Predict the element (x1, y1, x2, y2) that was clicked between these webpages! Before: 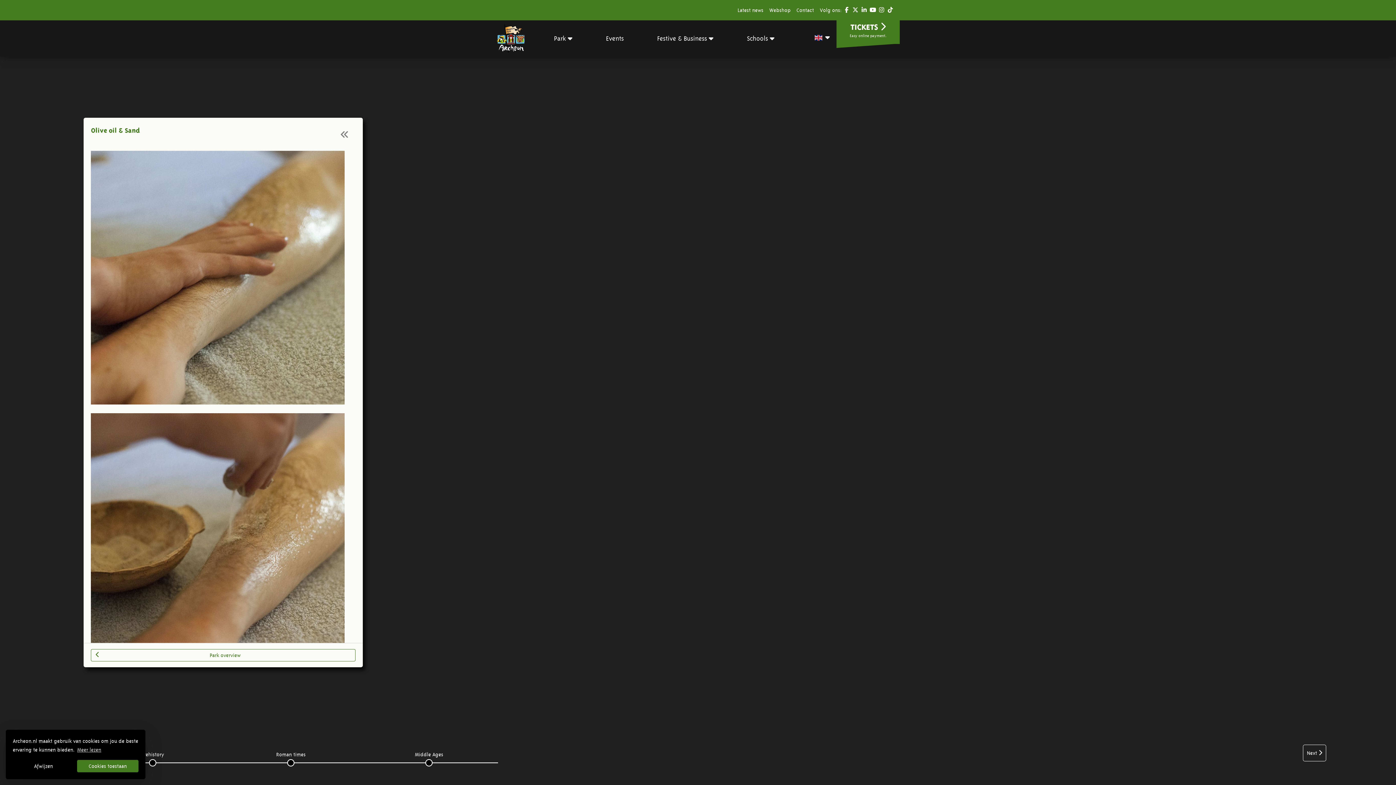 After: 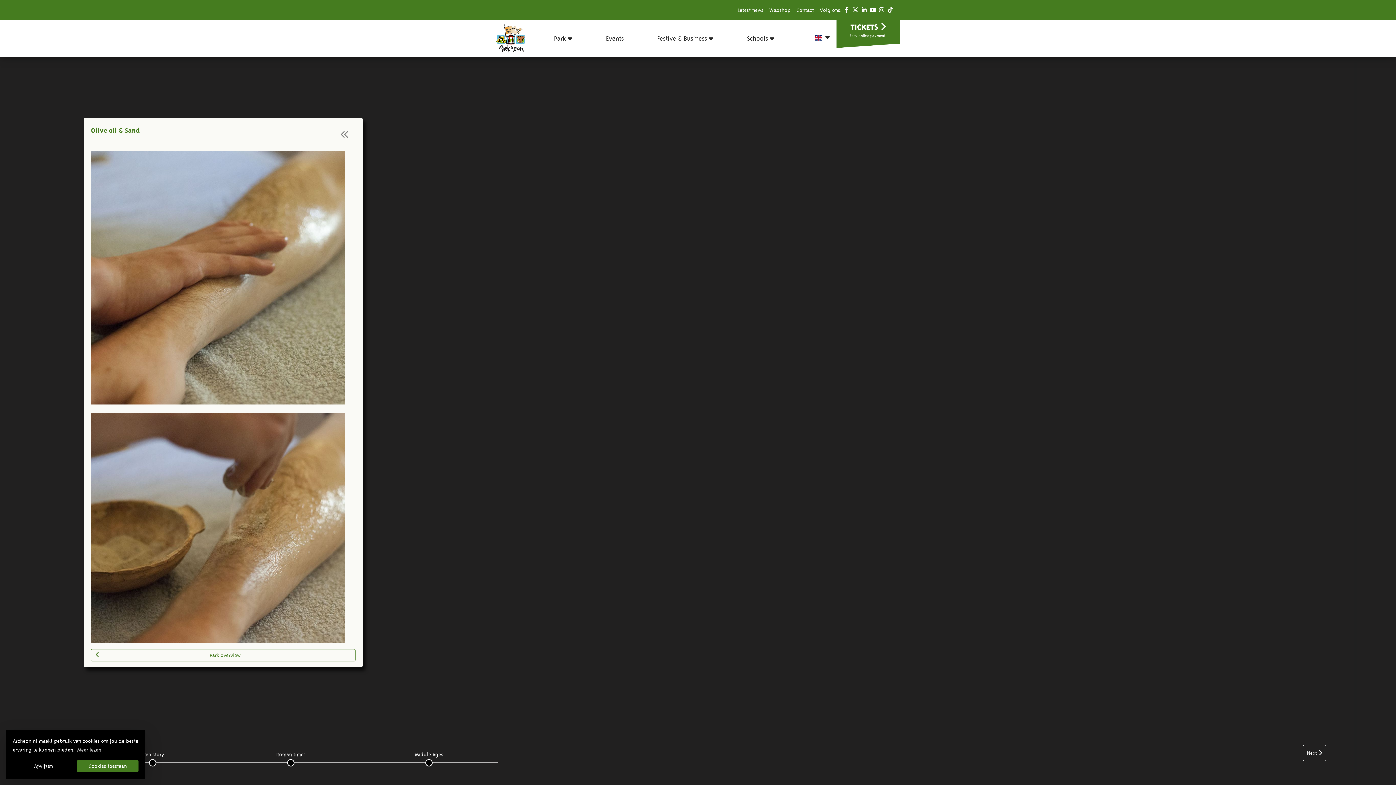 Action: bbox: (860, 5, 868, 14)